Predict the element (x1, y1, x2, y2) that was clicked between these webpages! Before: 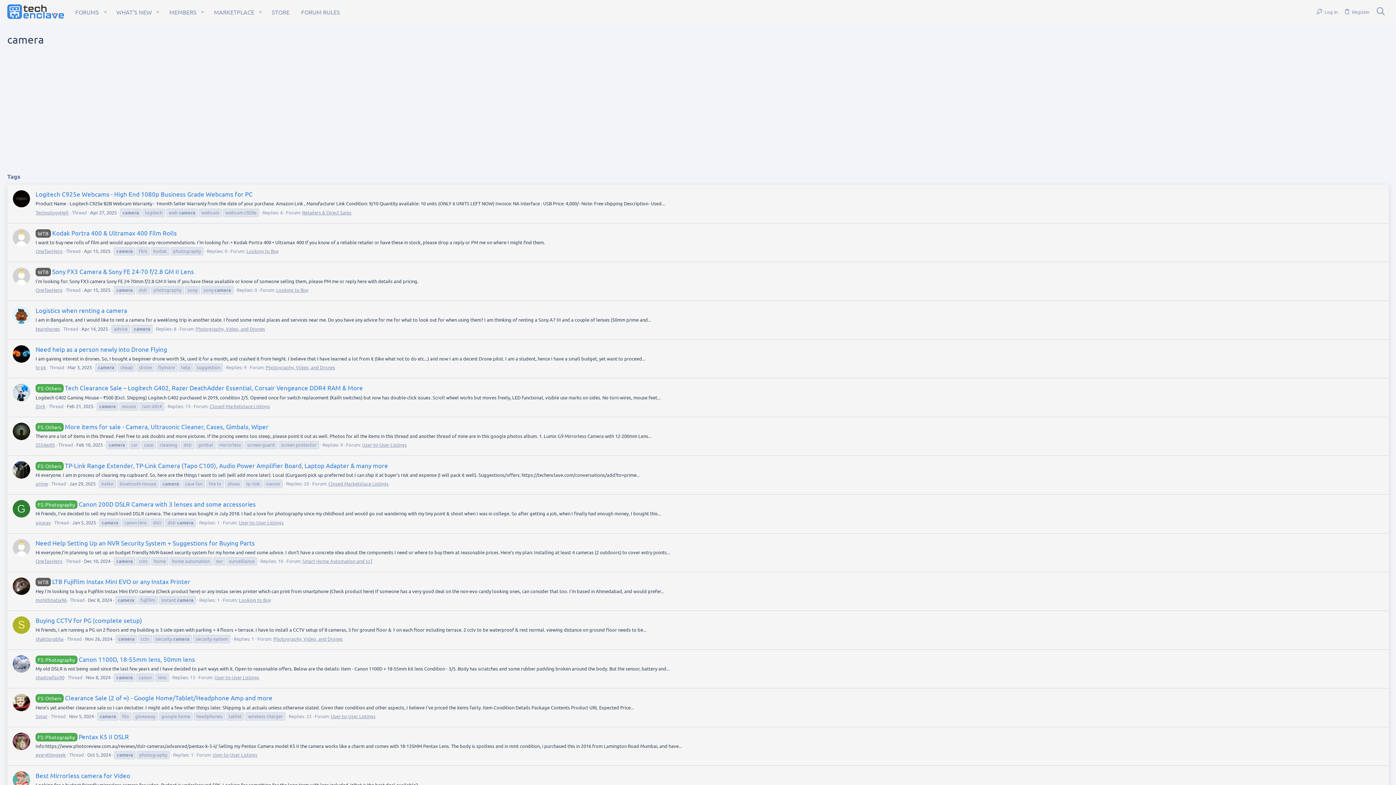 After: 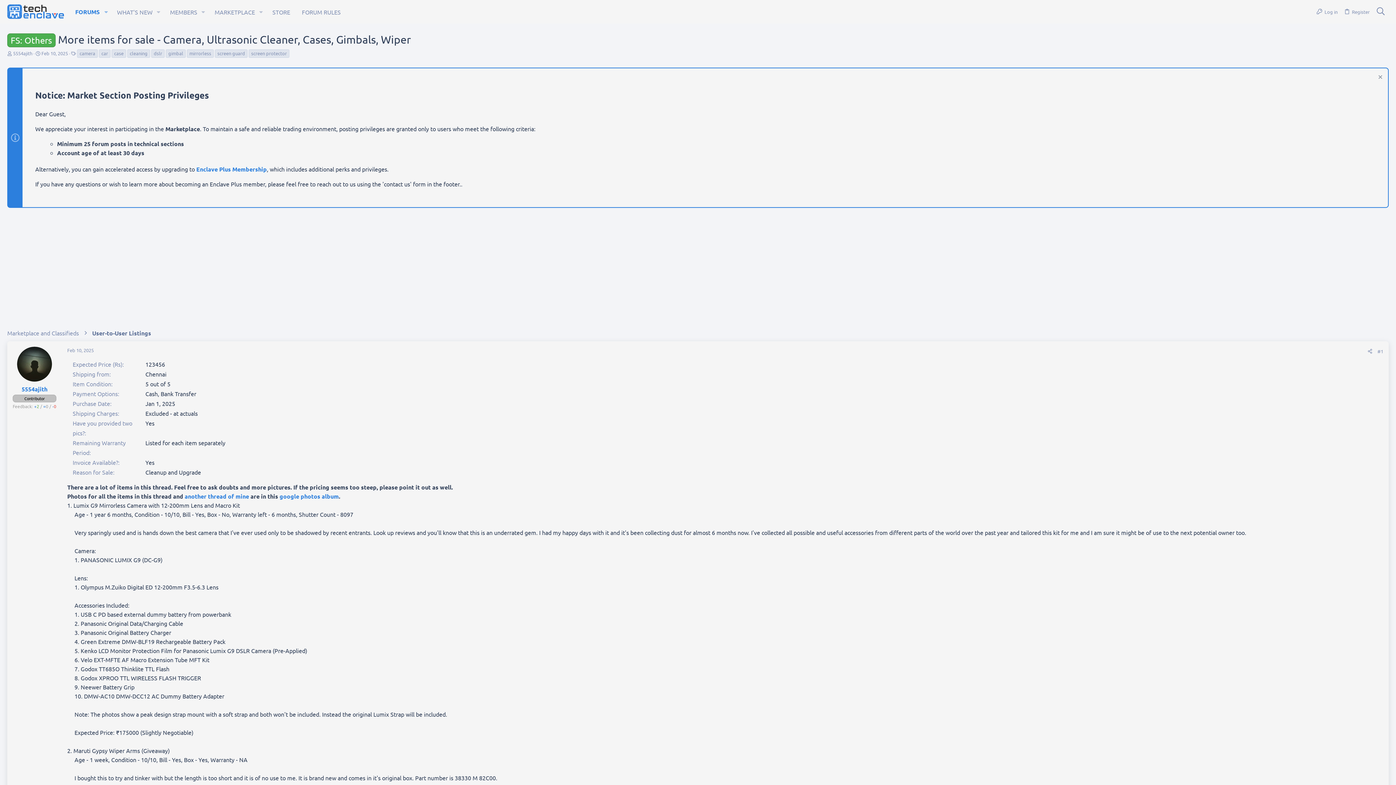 Action: label: FS: Others More items for sale - Camera, Ultrasonic Cleaner, Cases, Gimbals, Wiper bbox: (35, 422, 268, 430)